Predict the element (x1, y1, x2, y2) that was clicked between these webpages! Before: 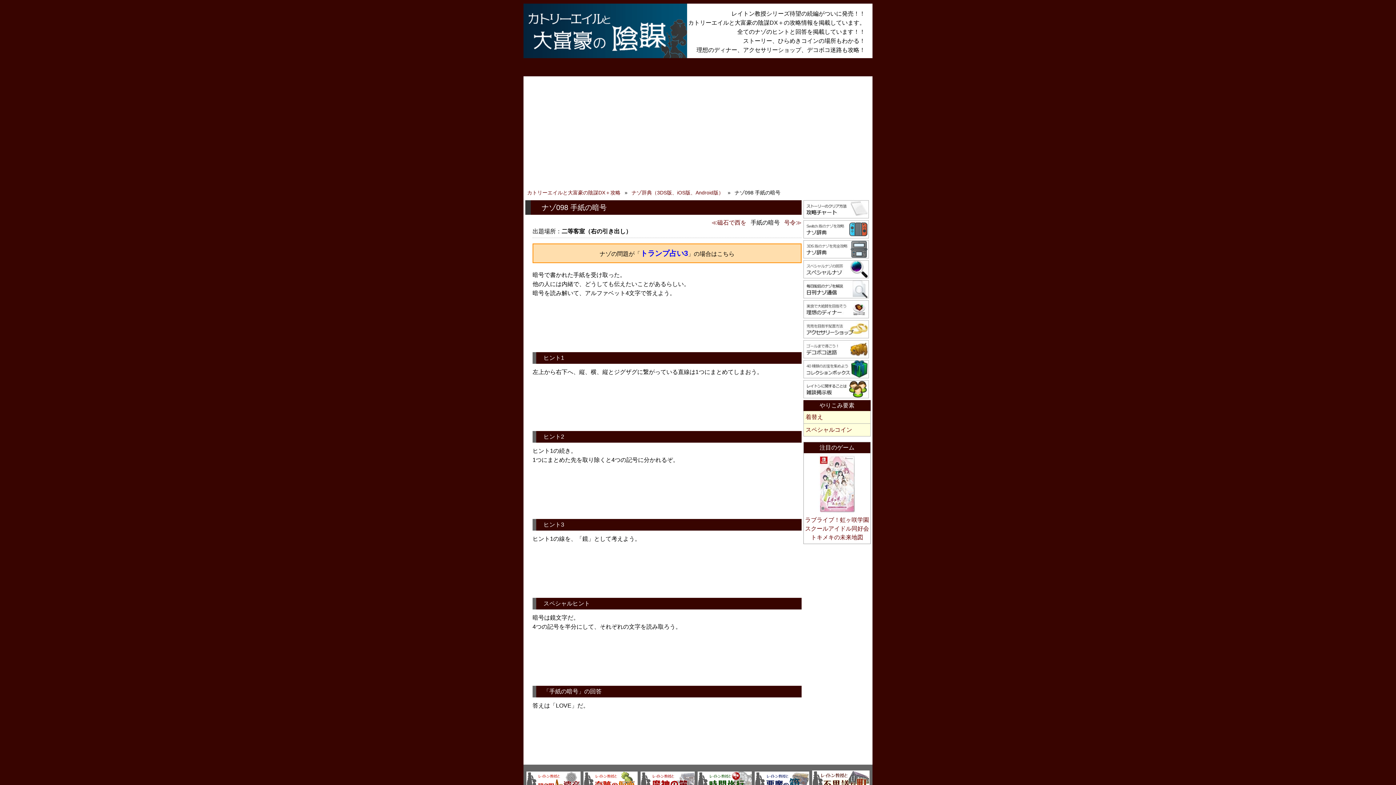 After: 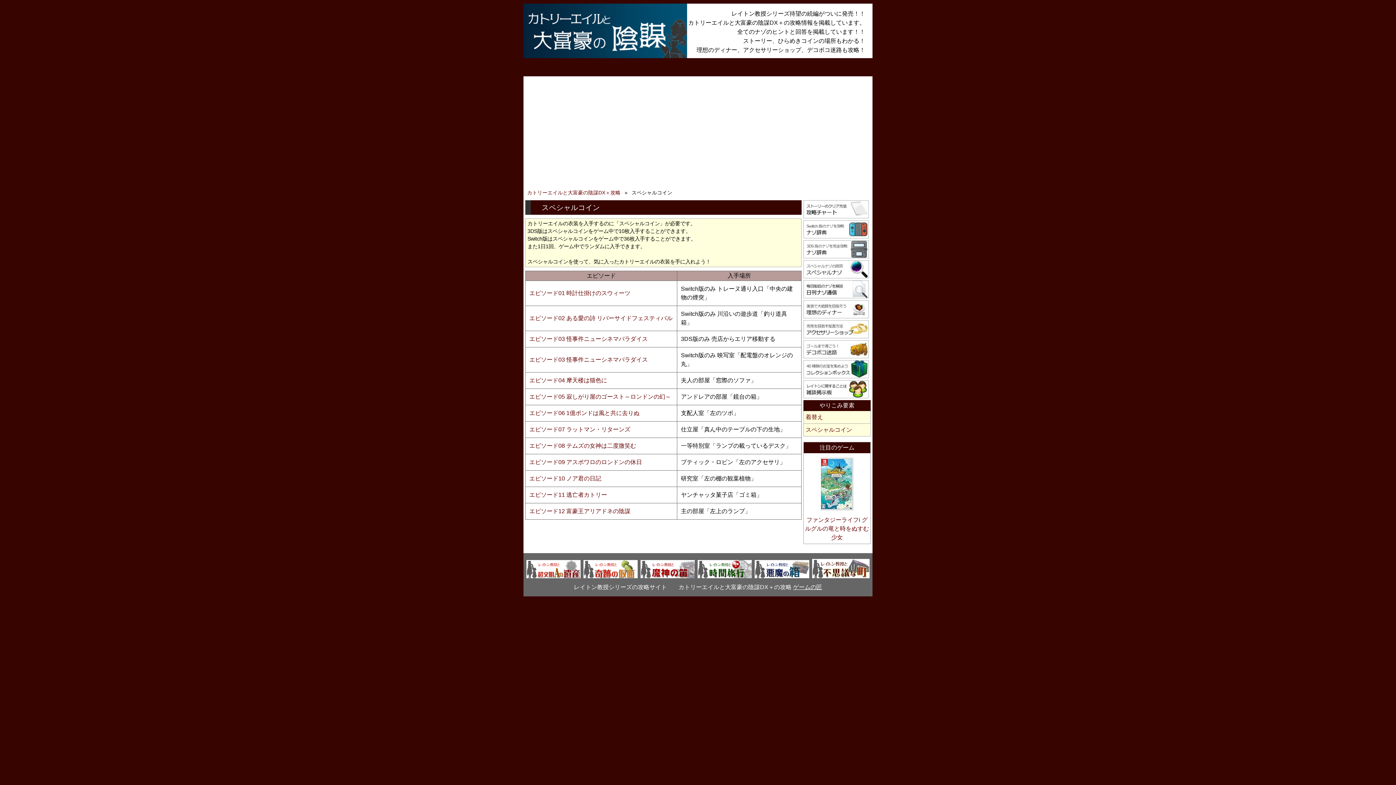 Action: label: スペシャルコイン bbox: (804, 424, 870, 436)